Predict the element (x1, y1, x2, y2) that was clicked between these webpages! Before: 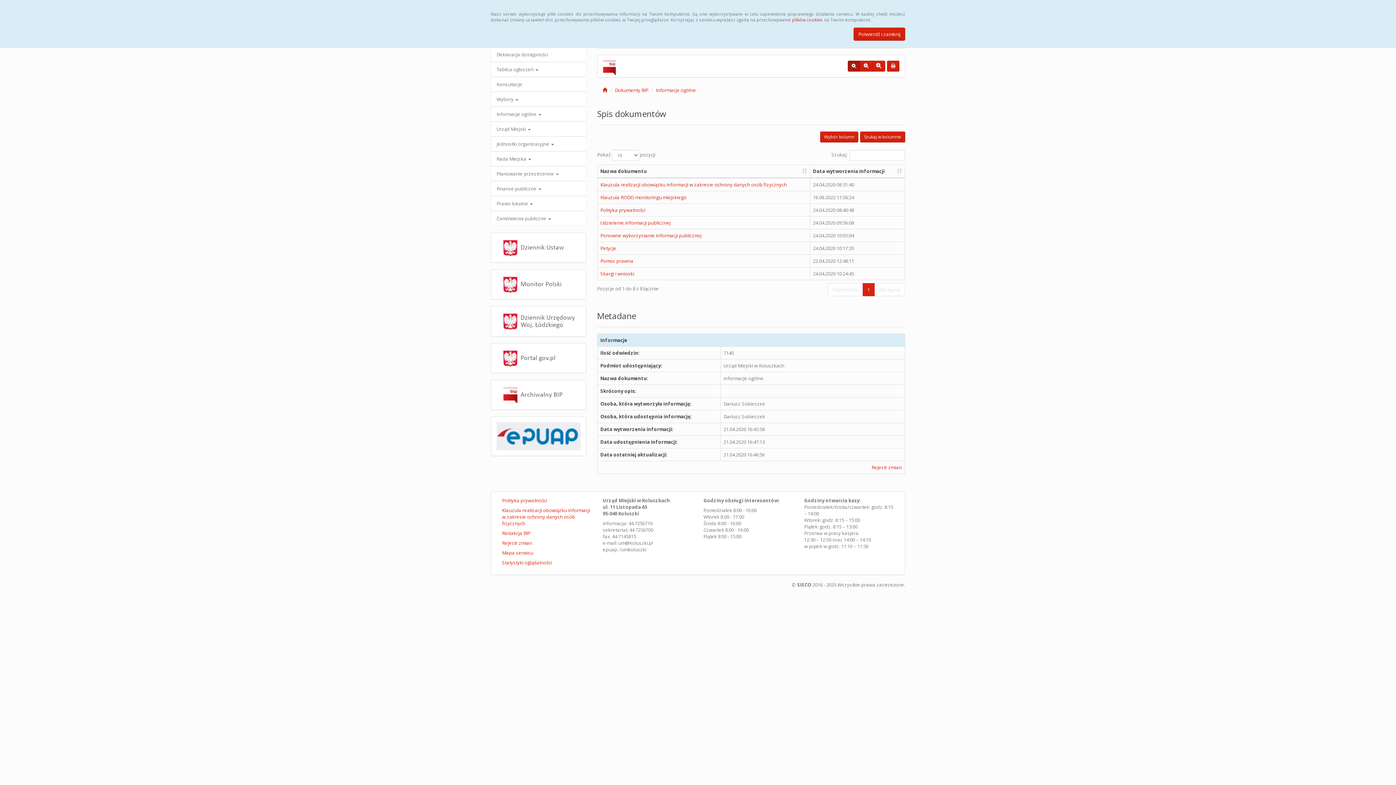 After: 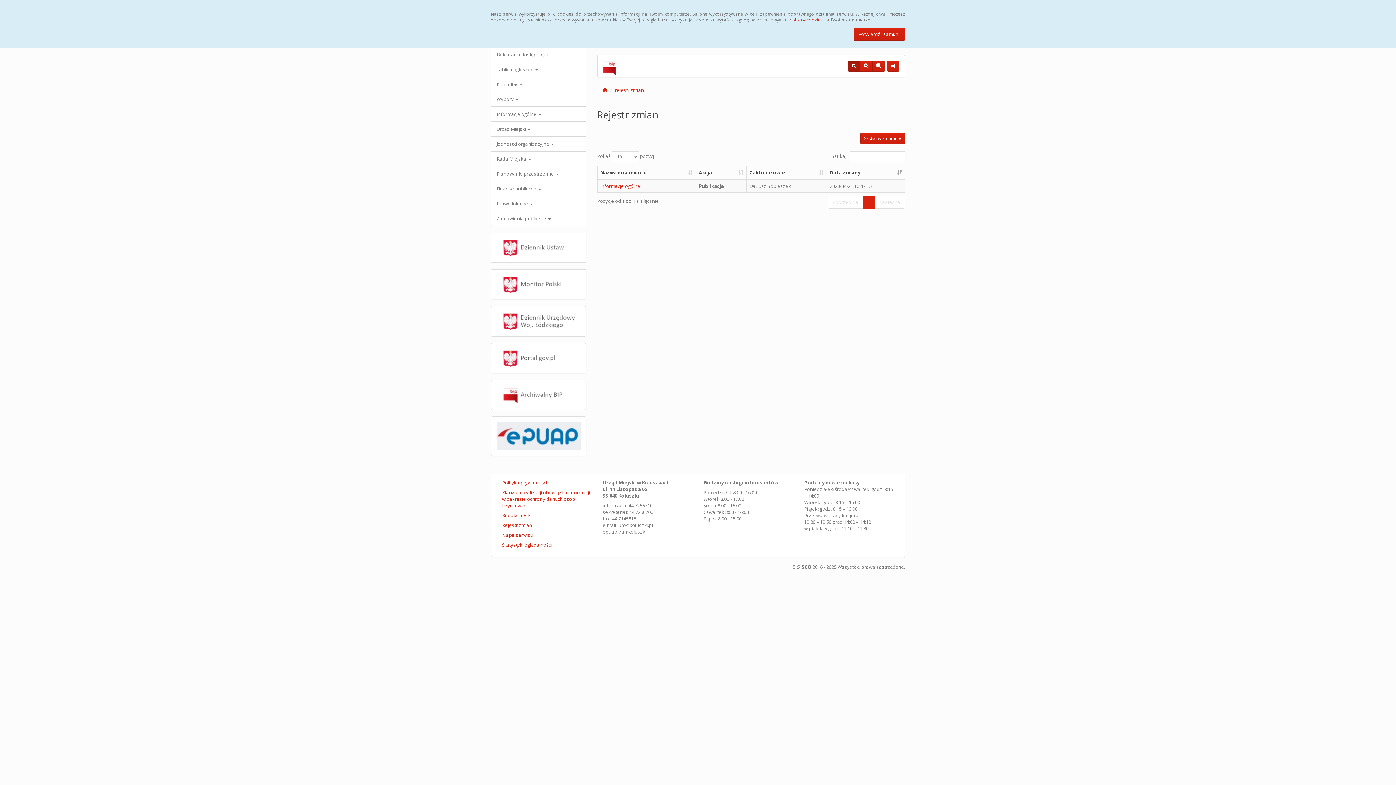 Action: label: Rejestr zmian bbox: (871, 464, 902, 470)